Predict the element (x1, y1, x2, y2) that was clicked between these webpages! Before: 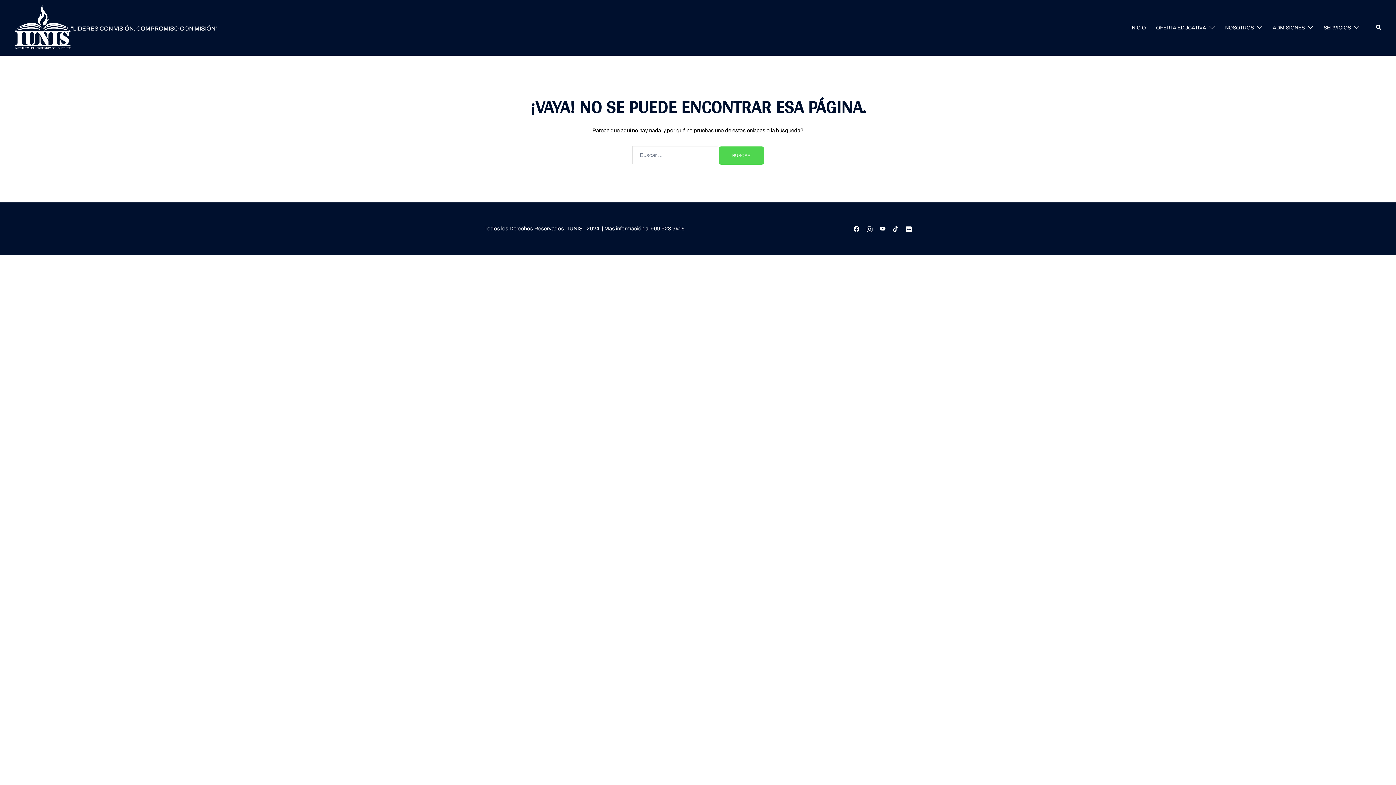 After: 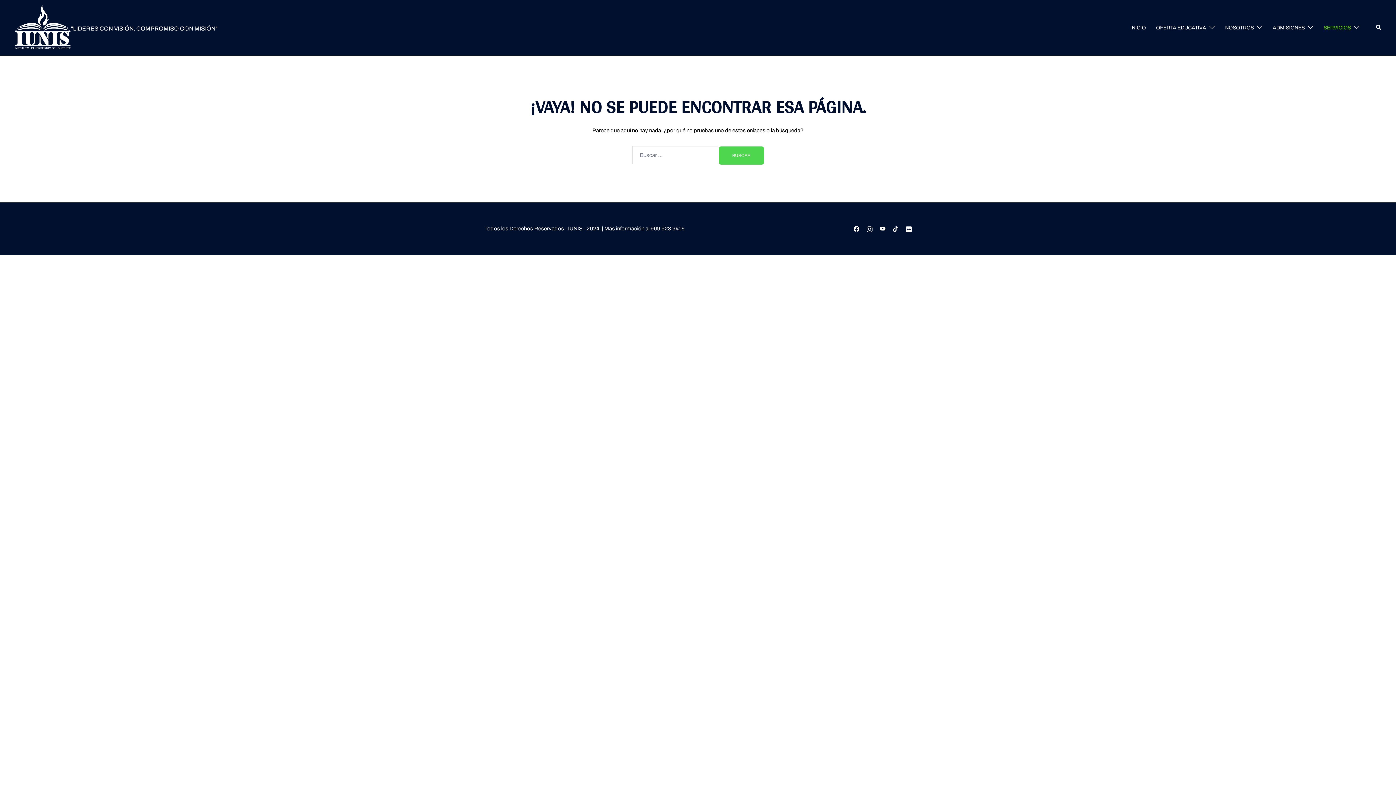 Action: bbox: (1324, 23, 1351, 31) label: SERVICIOS